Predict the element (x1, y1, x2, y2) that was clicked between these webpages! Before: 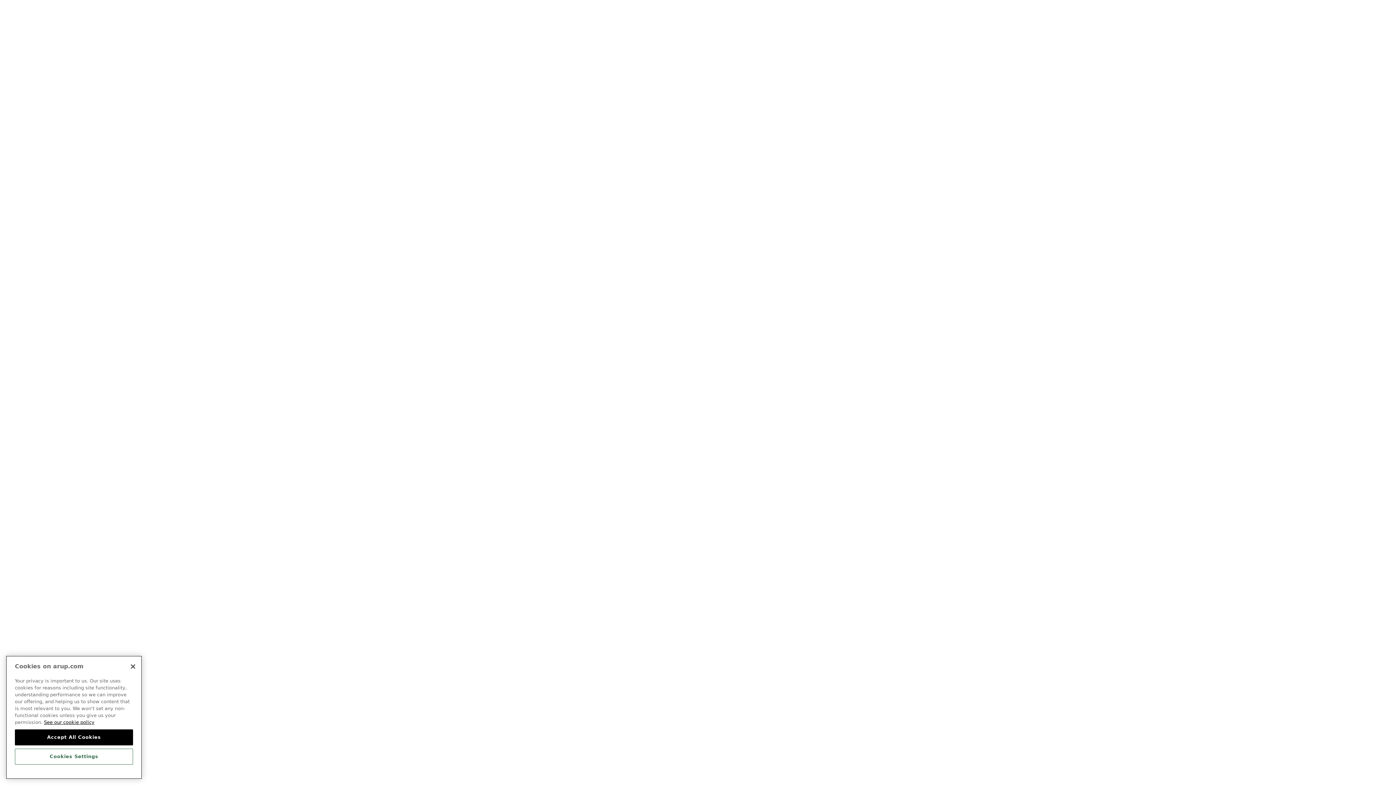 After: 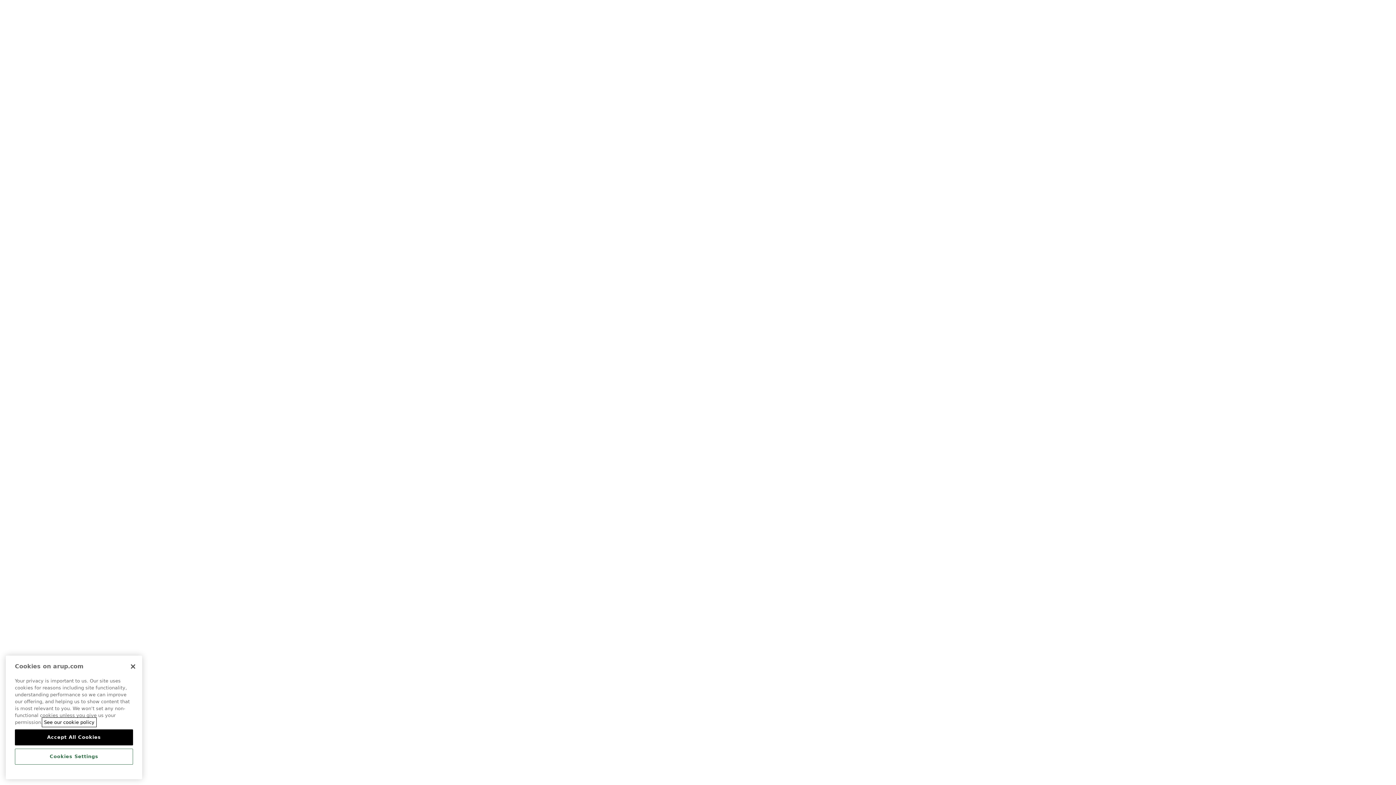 Action: bbox: (44, 719, 94, 725) label: More information about your privacy, opens in a new tab